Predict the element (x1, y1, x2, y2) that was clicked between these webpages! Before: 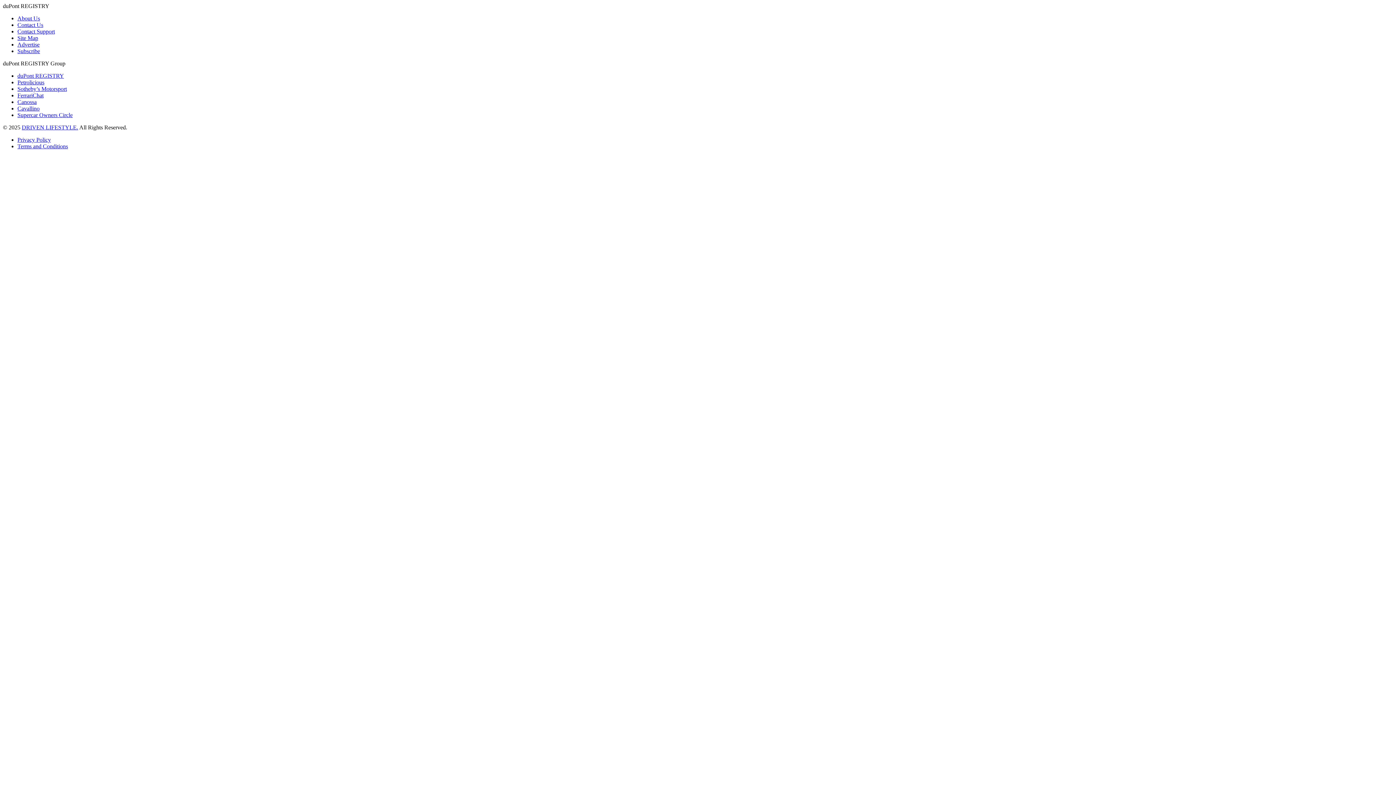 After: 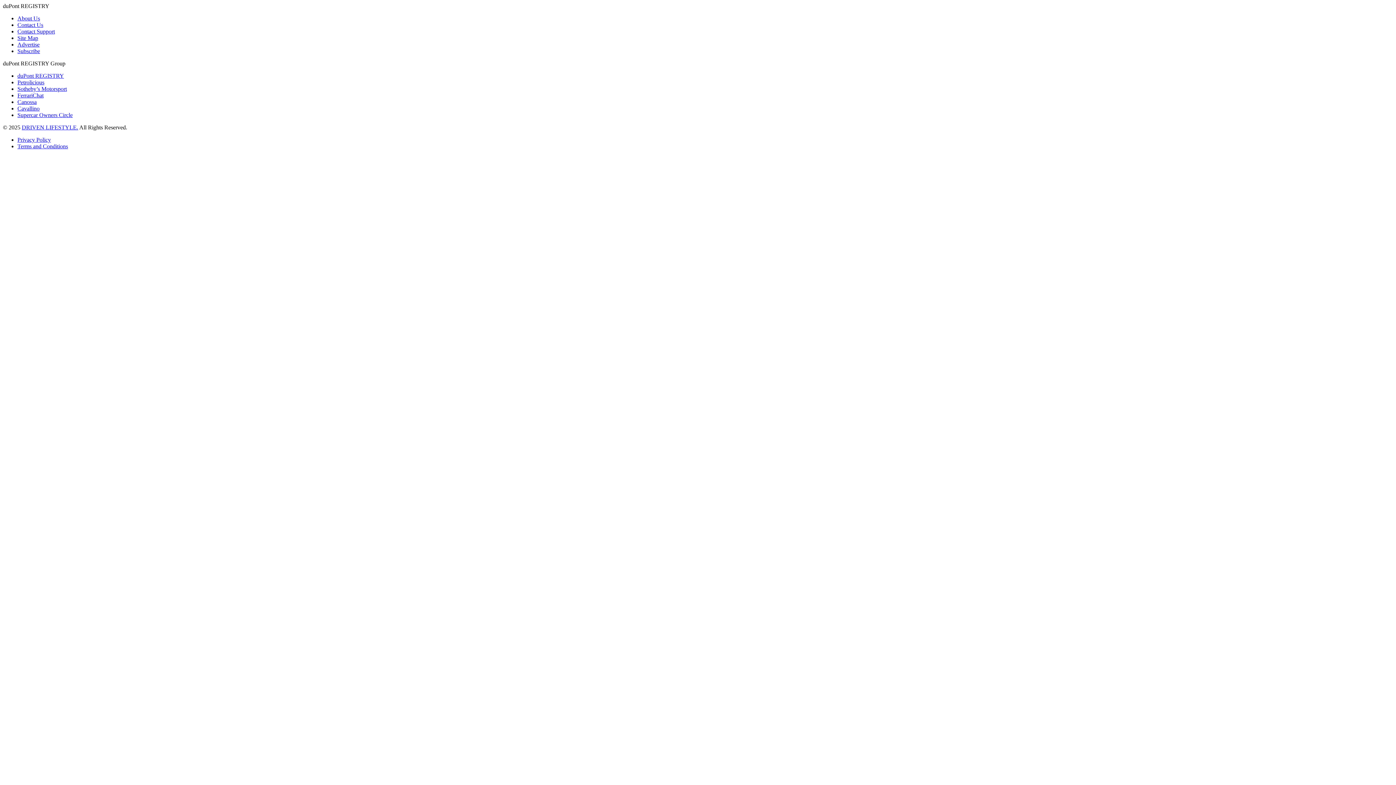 Action: bbox: (17, 85, 66, 92) label: Sotheby’s Motorsport